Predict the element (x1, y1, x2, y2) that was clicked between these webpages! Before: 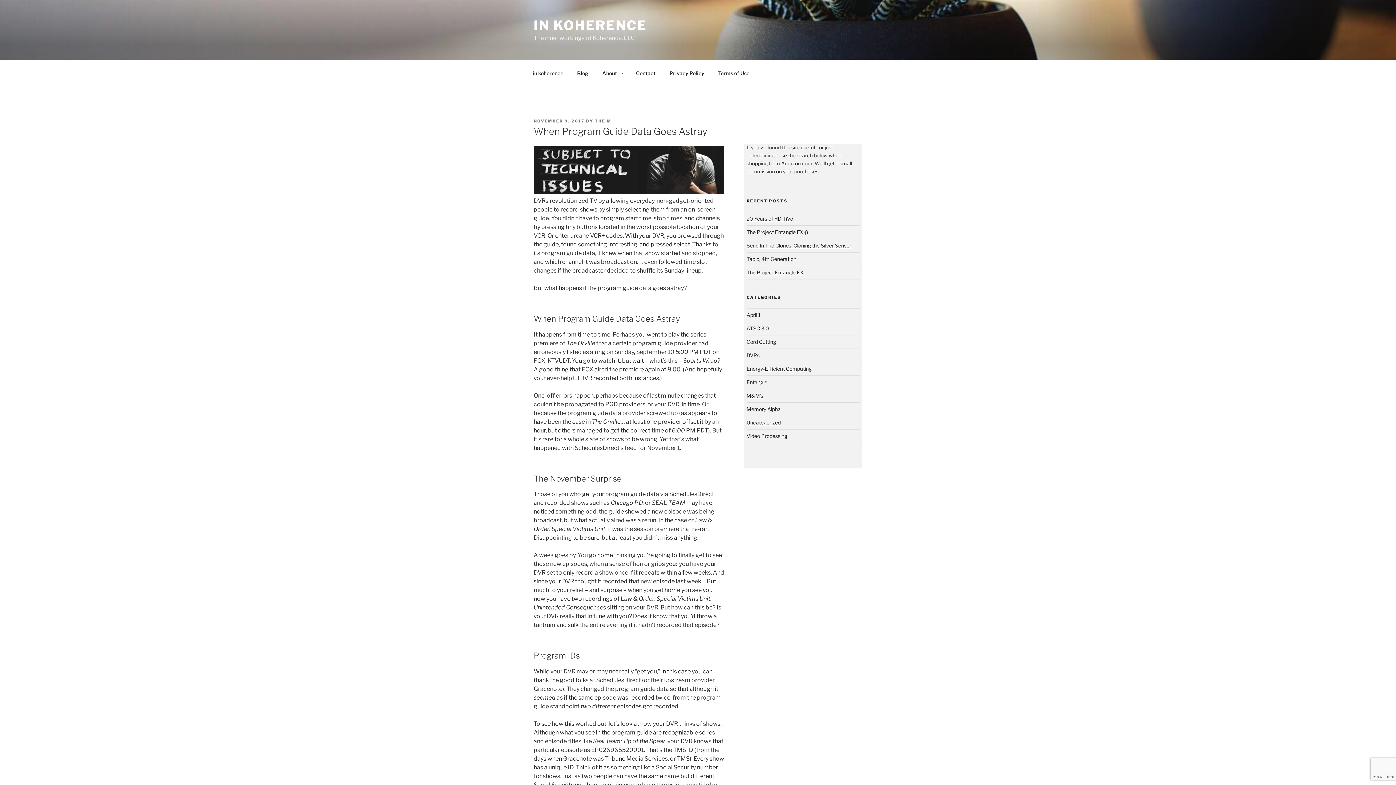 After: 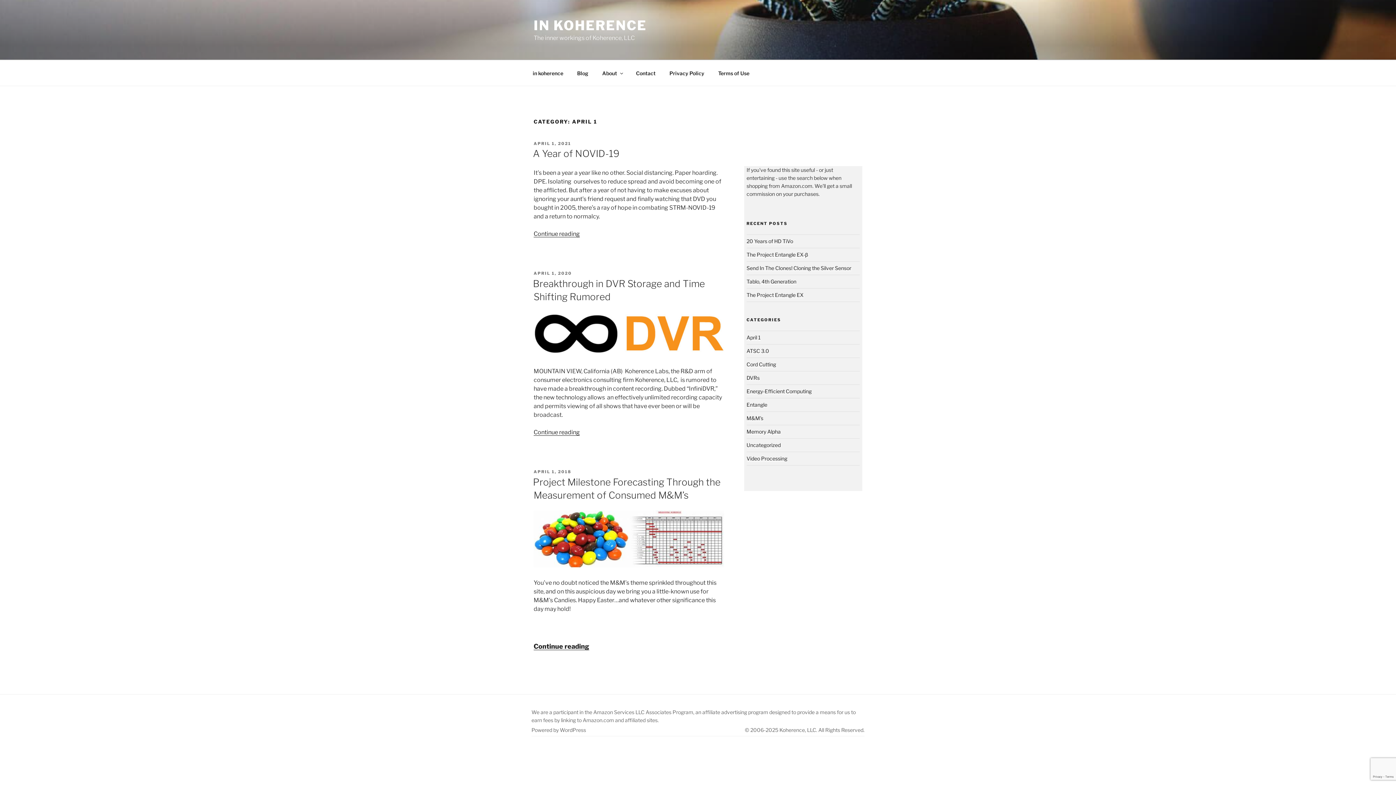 Action: label: April 1 bbox: (746, 312, 760, 318)